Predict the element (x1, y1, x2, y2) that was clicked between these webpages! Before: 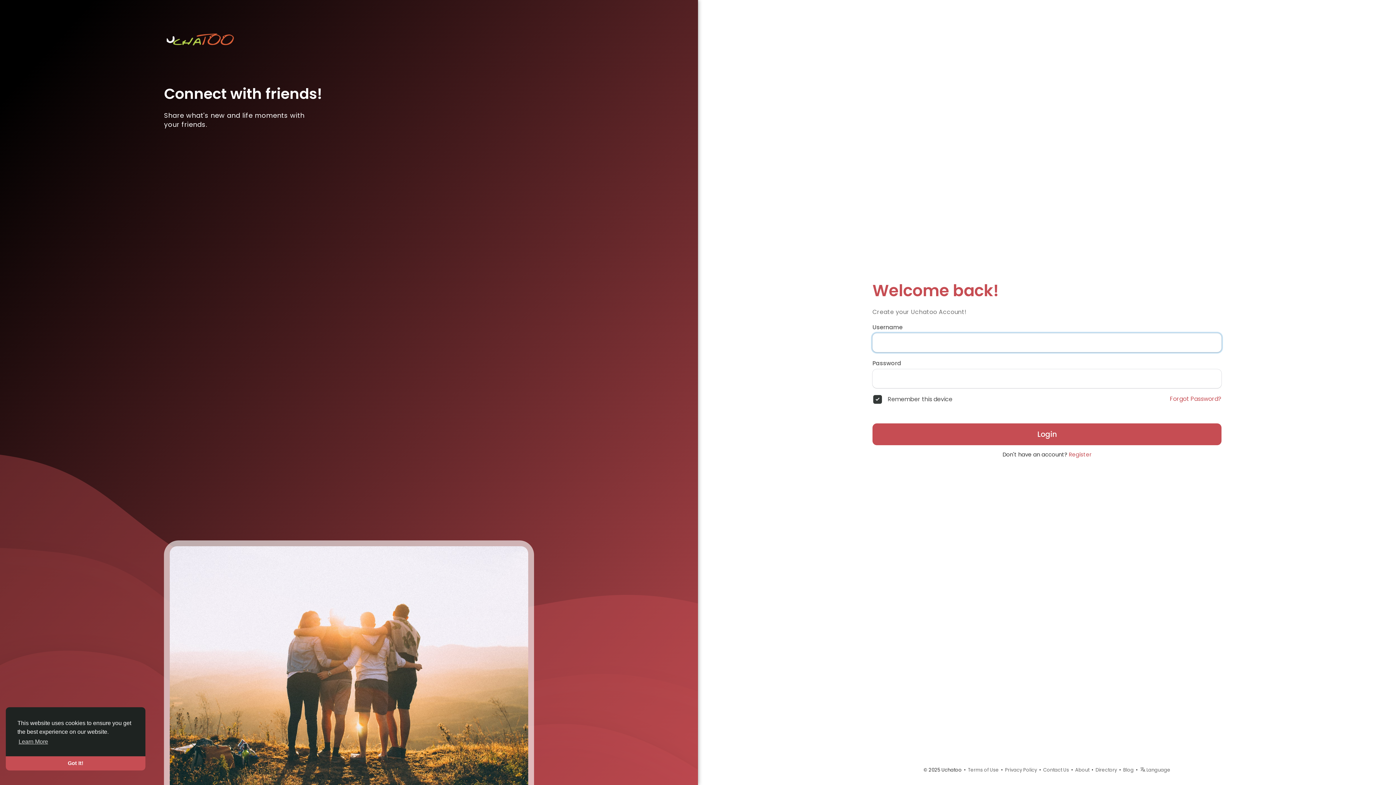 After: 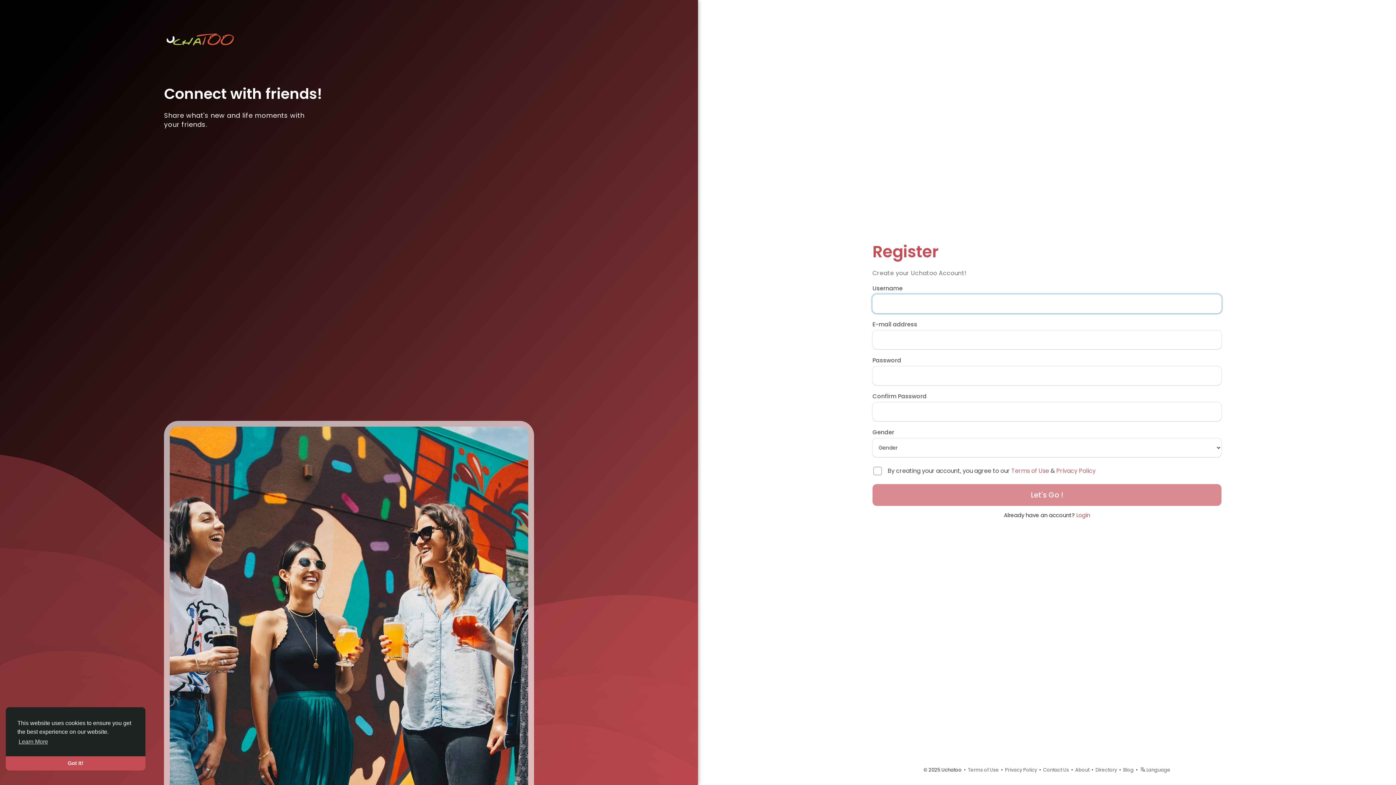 Action: bbox: (1069, 450, 1091, 458) label: Register